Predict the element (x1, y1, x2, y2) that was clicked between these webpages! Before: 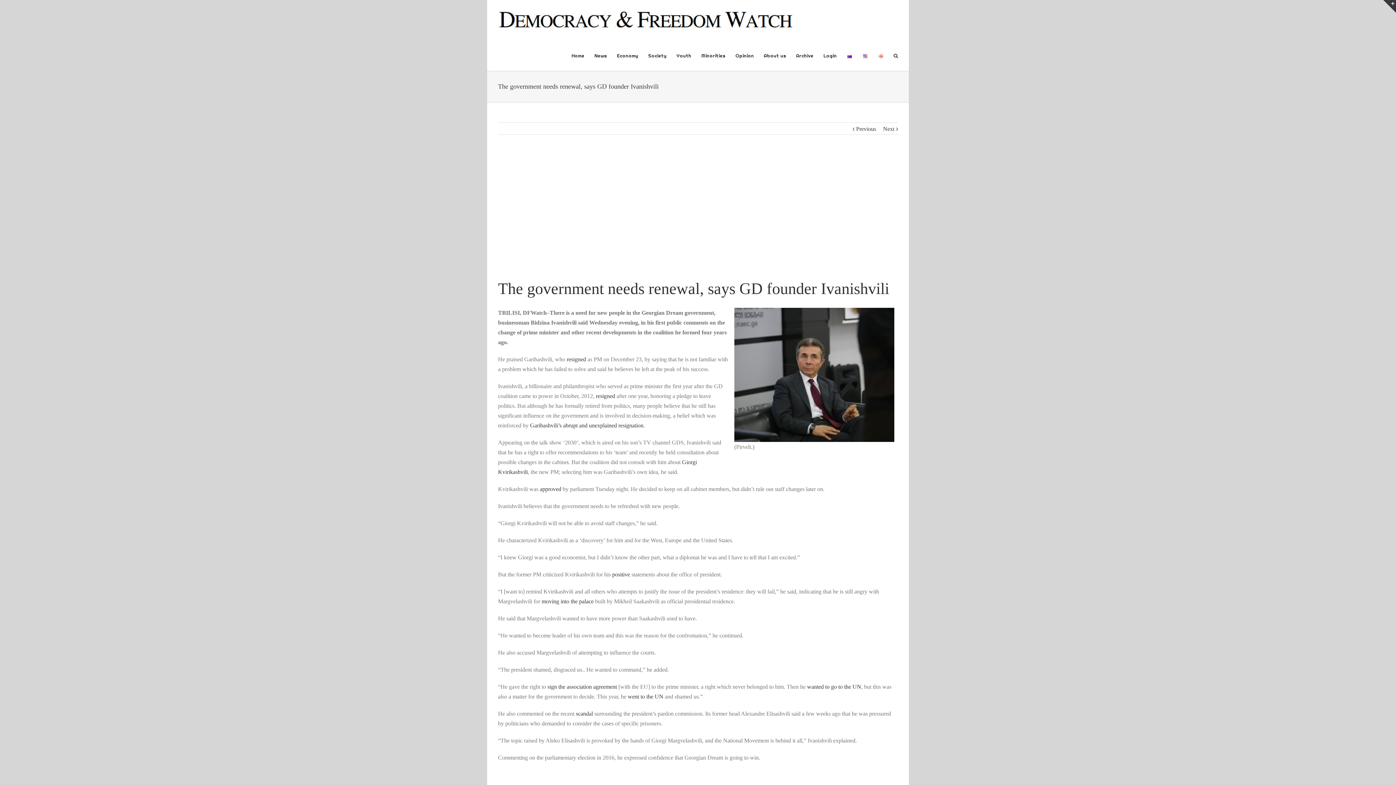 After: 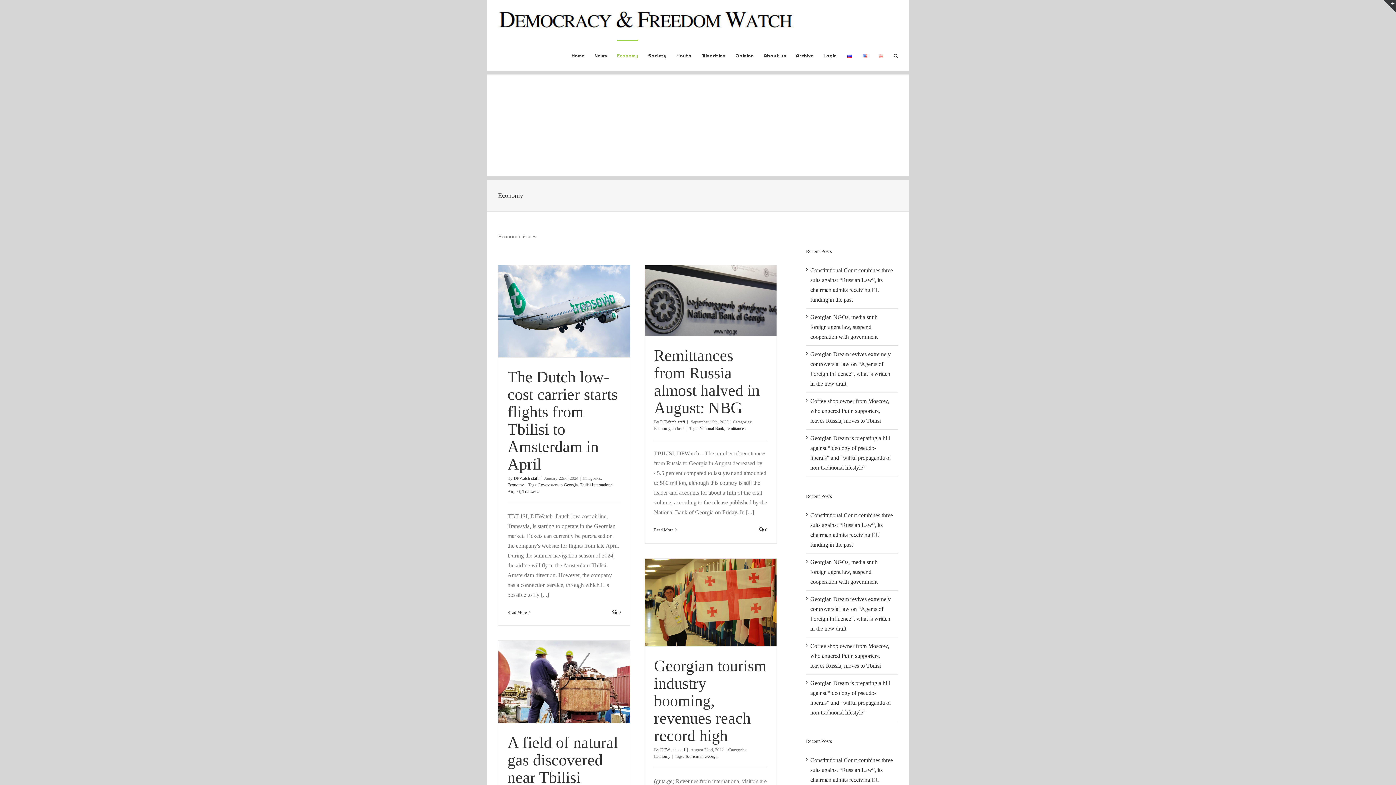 Action: bbox: (617, 39, 638, 70) label: Economy